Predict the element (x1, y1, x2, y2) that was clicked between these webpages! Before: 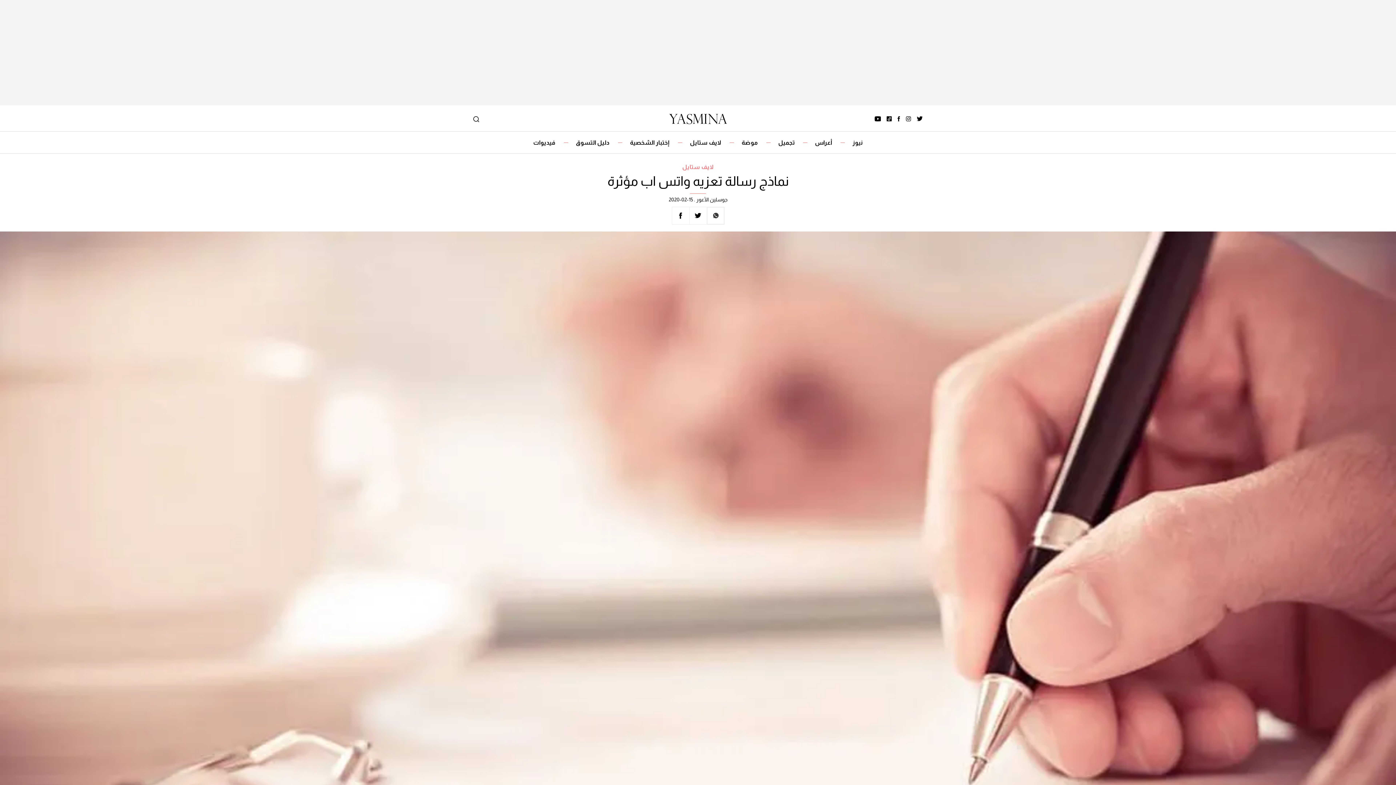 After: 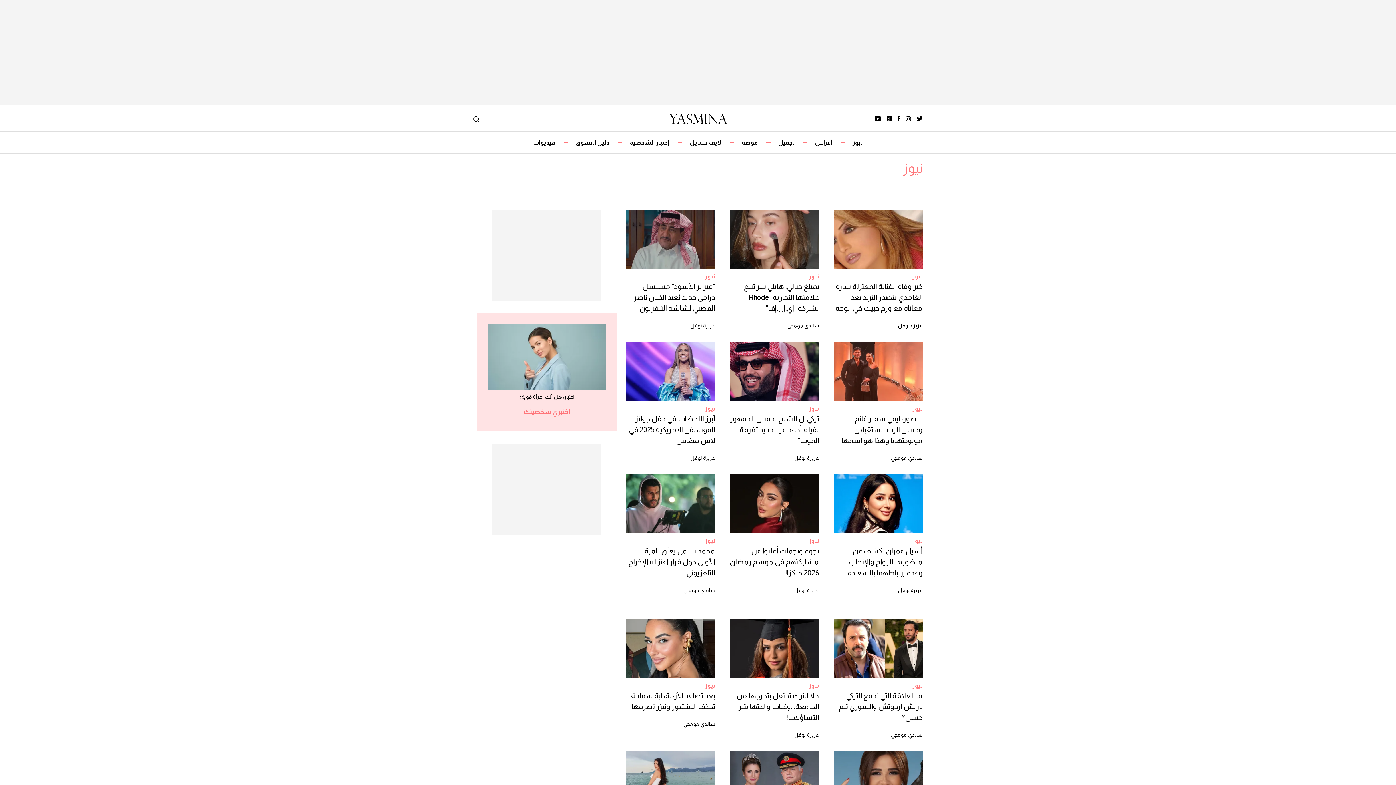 Action: bbox: (852, 139, 862, 146) label: نيوز